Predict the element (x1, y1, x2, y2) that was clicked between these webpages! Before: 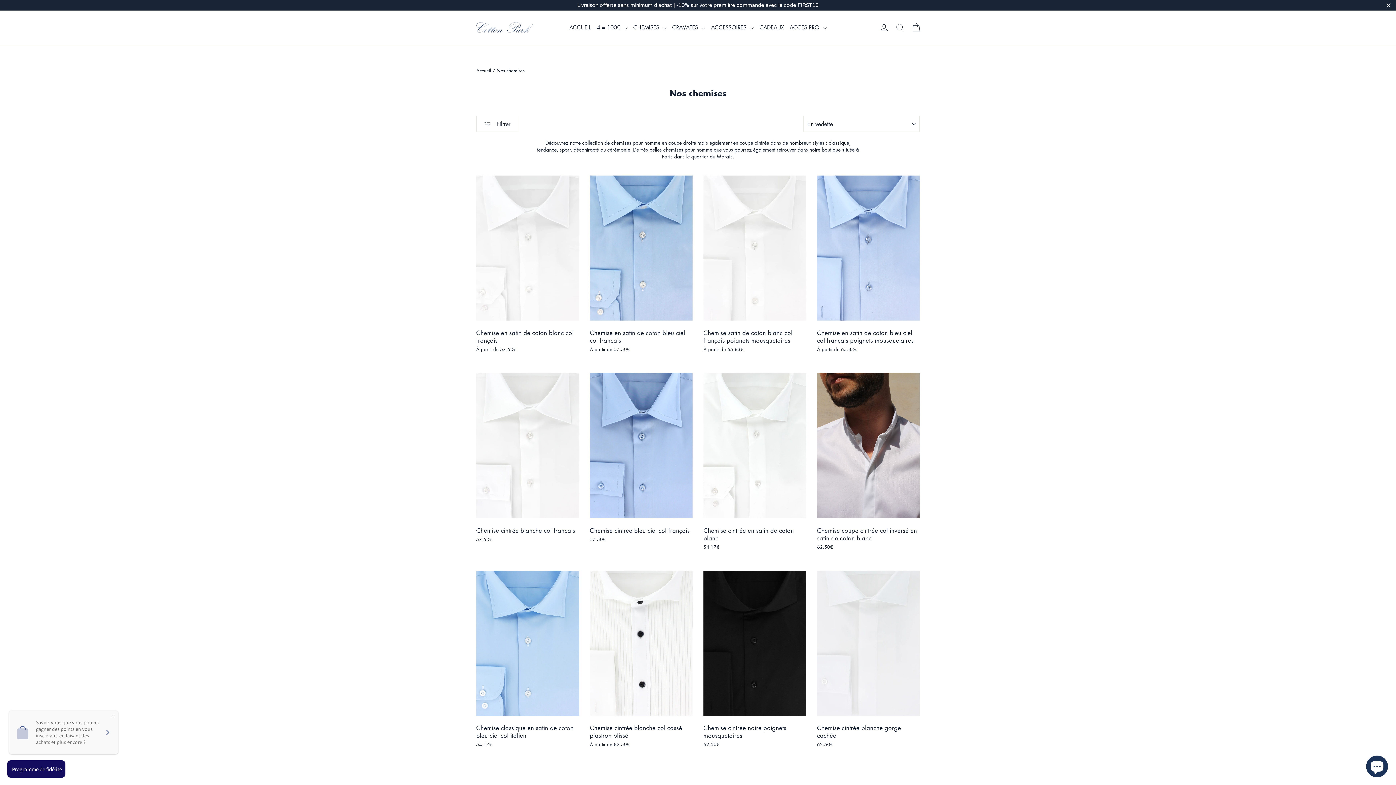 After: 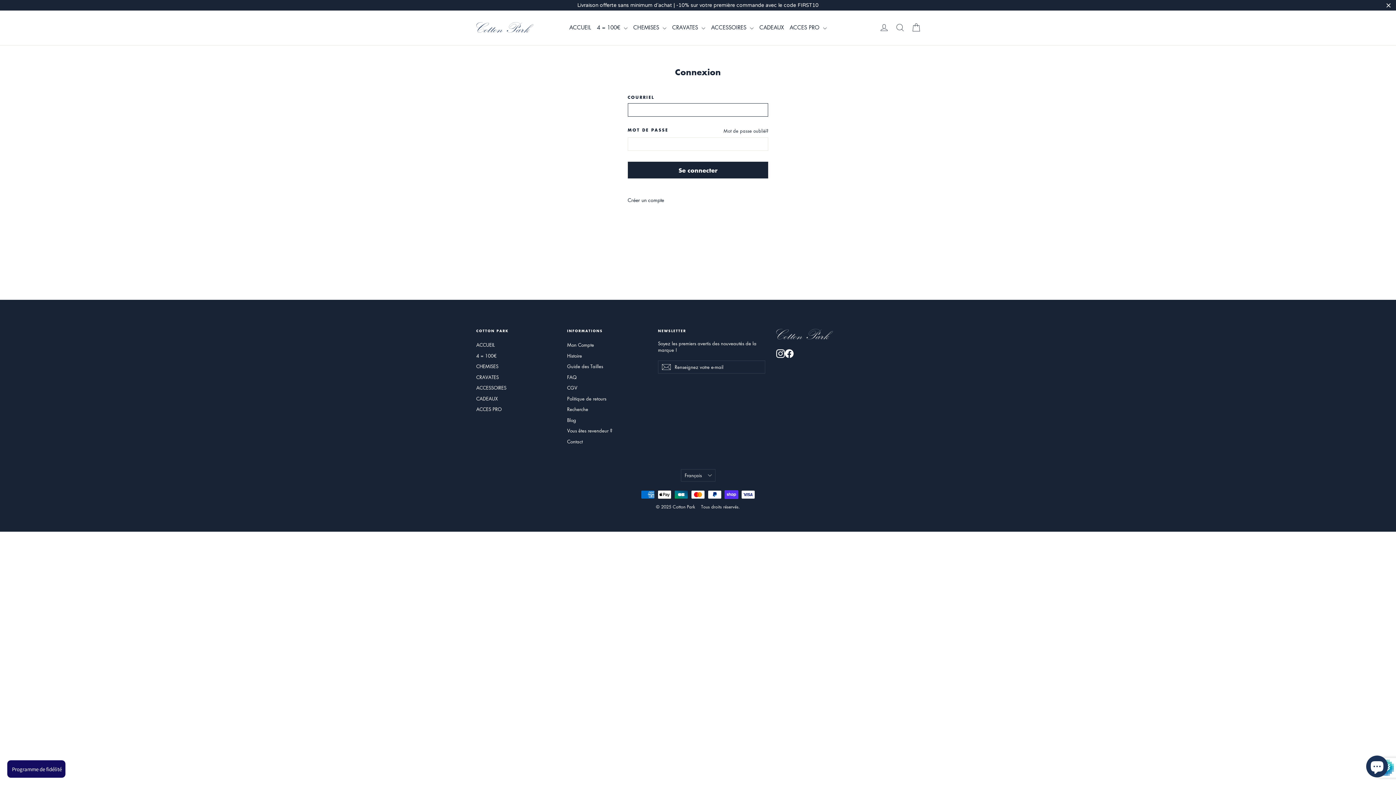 Action: label: Se connecter bbox: (876, 18, 892, 36)